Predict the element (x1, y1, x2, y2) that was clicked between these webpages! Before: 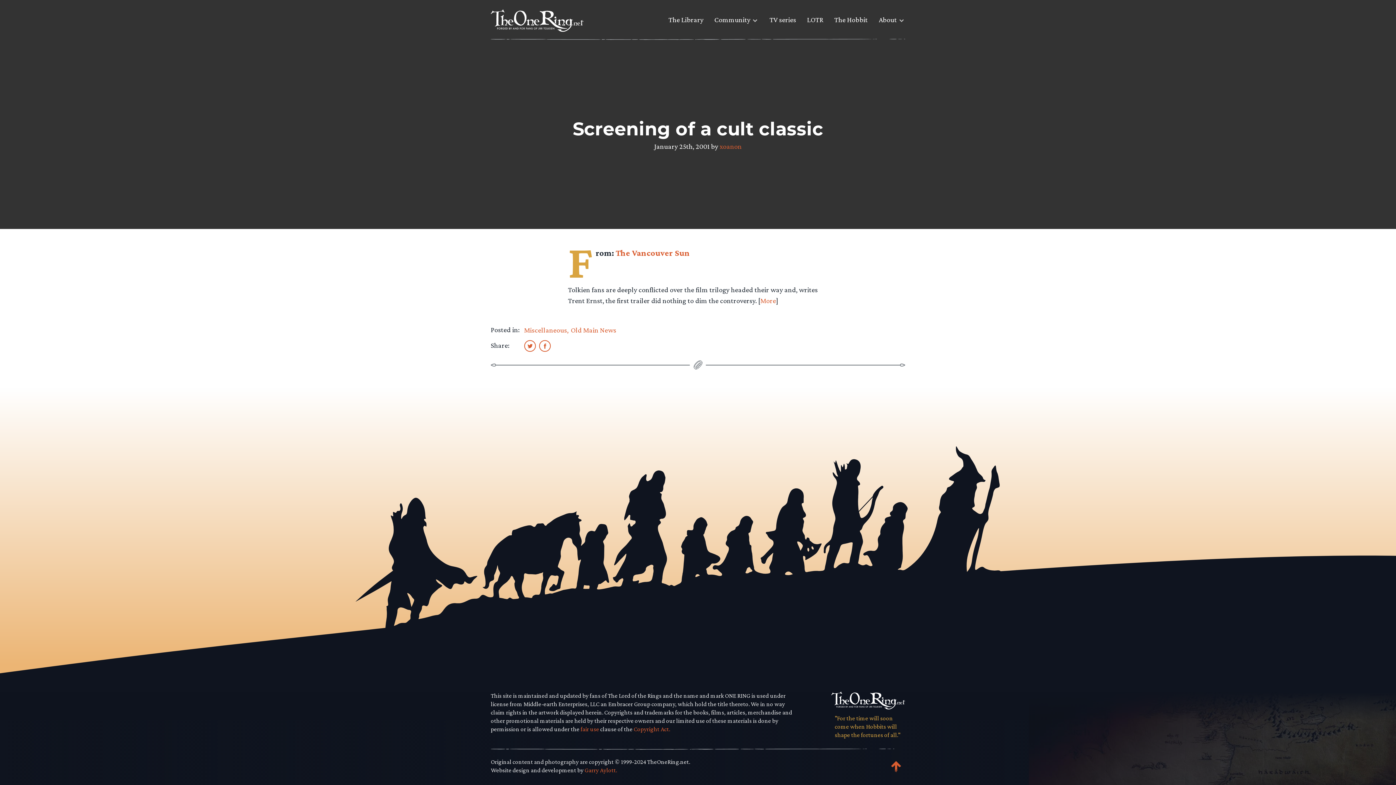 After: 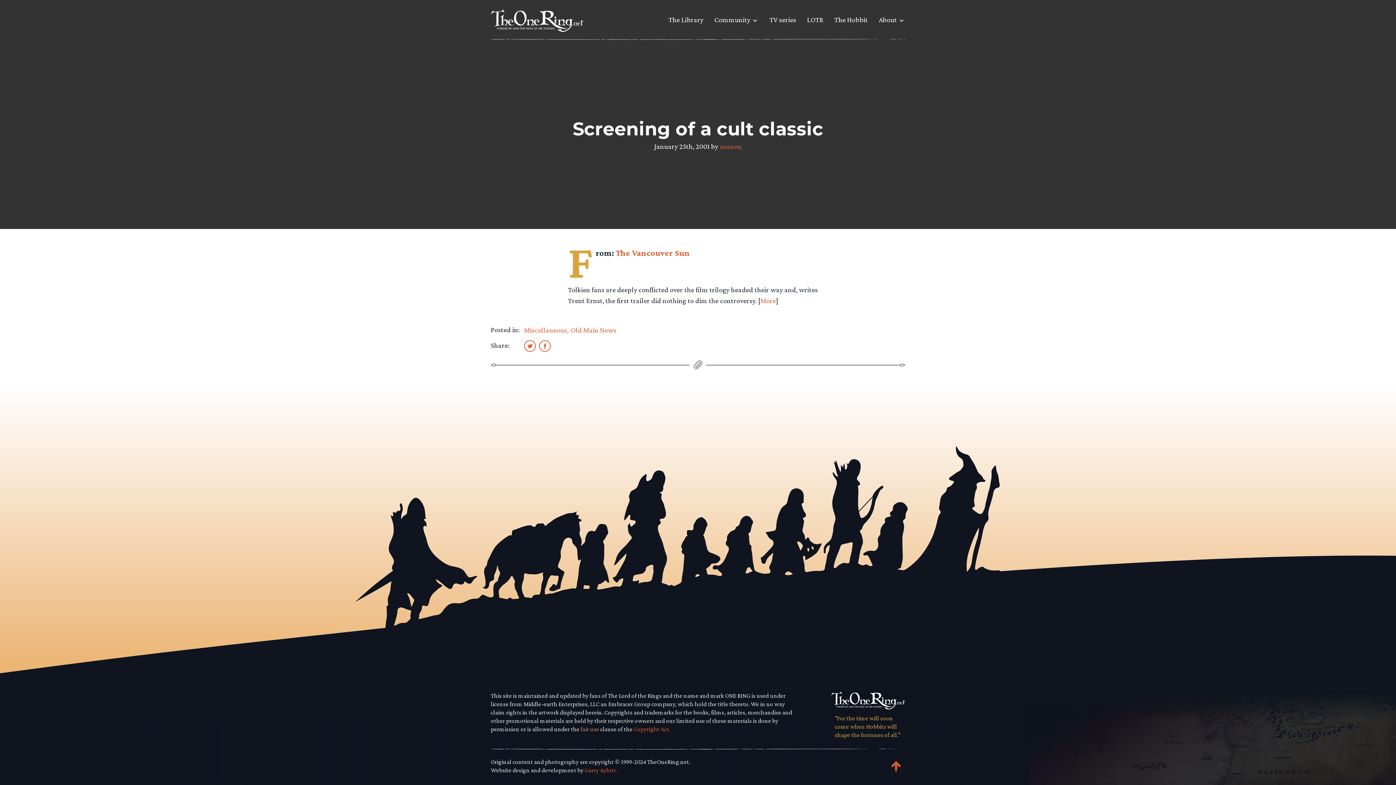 Action: bbox: (580, 726, 599, 733) label: fair use